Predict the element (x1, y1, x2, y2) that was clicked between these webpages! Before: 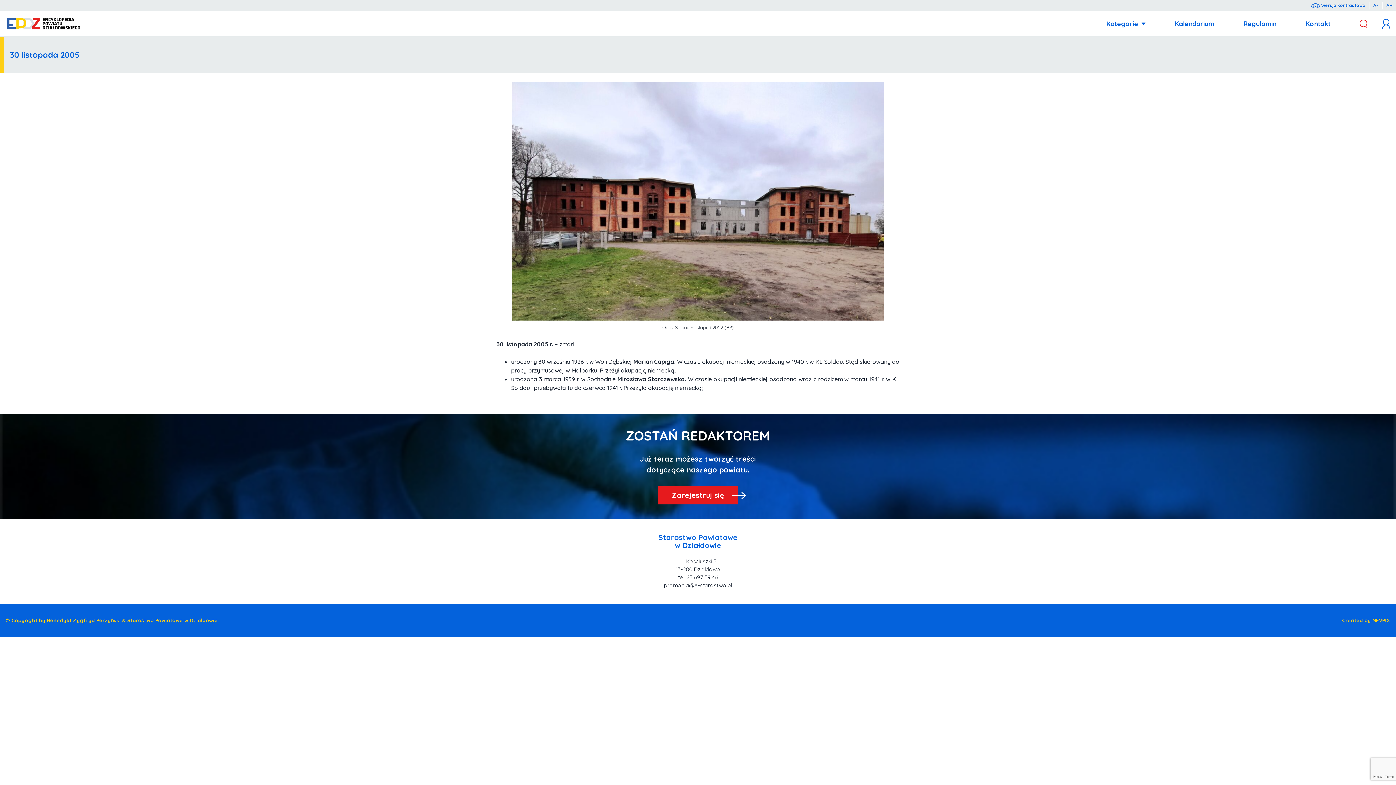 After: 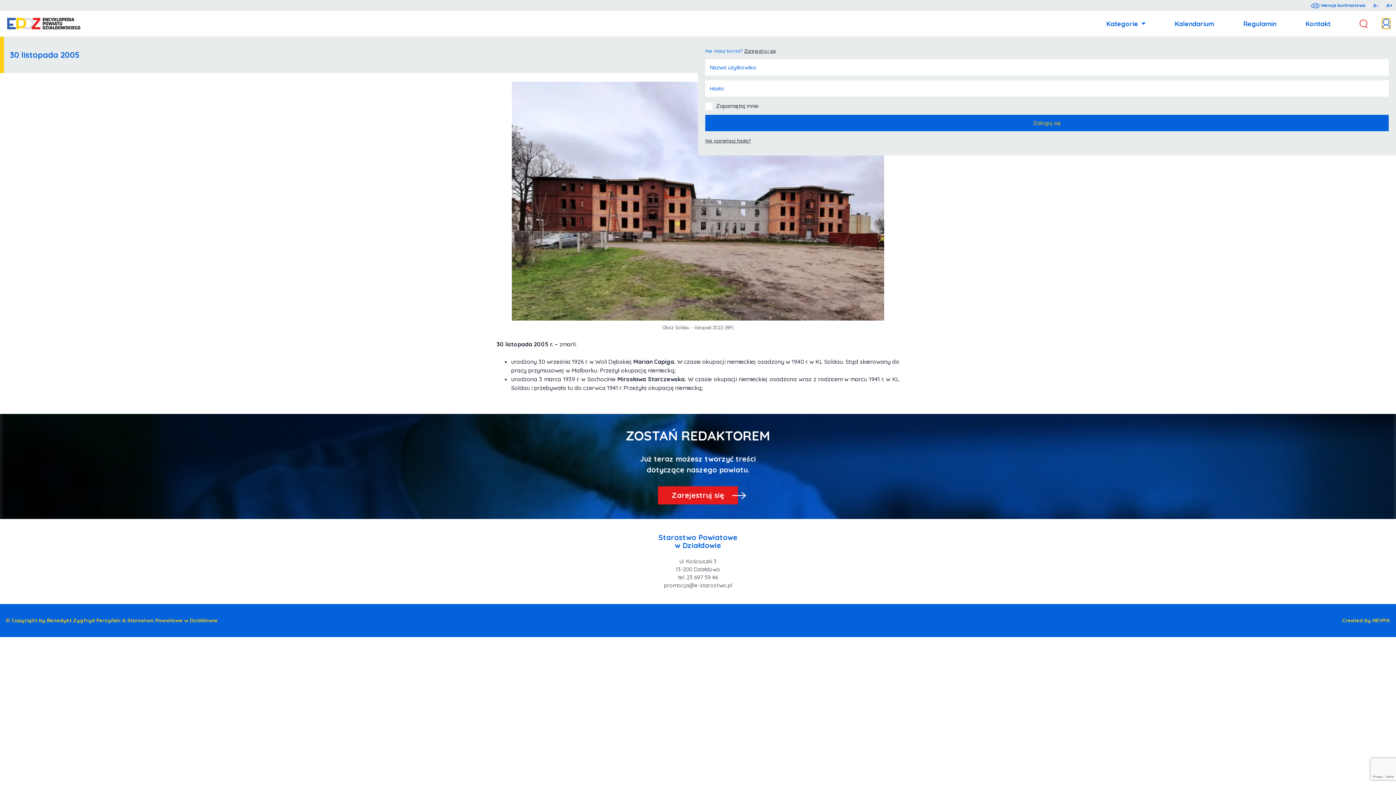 Action: bbox: (1382, 18, 1390, 28)